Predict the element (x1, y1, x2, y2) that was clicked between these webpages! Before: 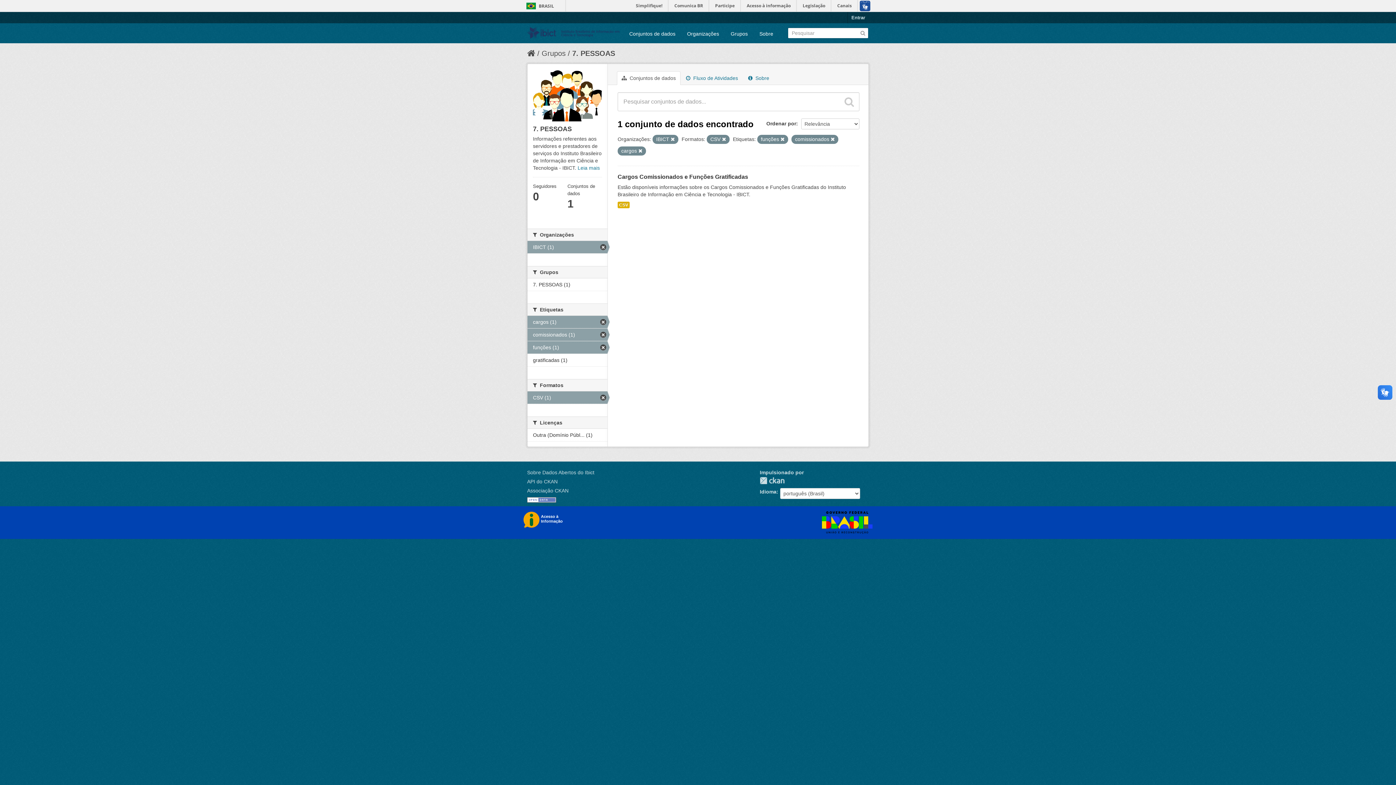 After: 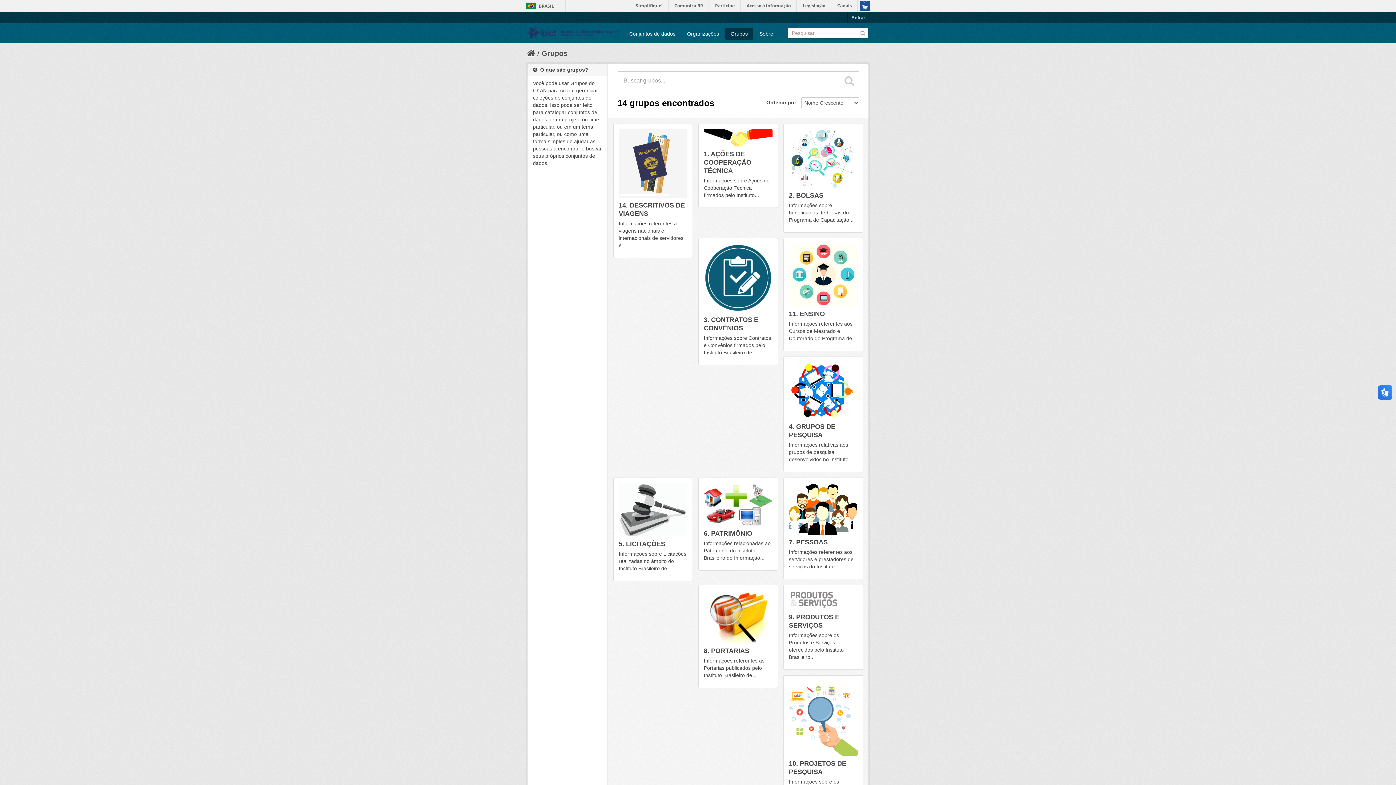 Action: bbox: (725, 27, 753, 40) label: Grupos